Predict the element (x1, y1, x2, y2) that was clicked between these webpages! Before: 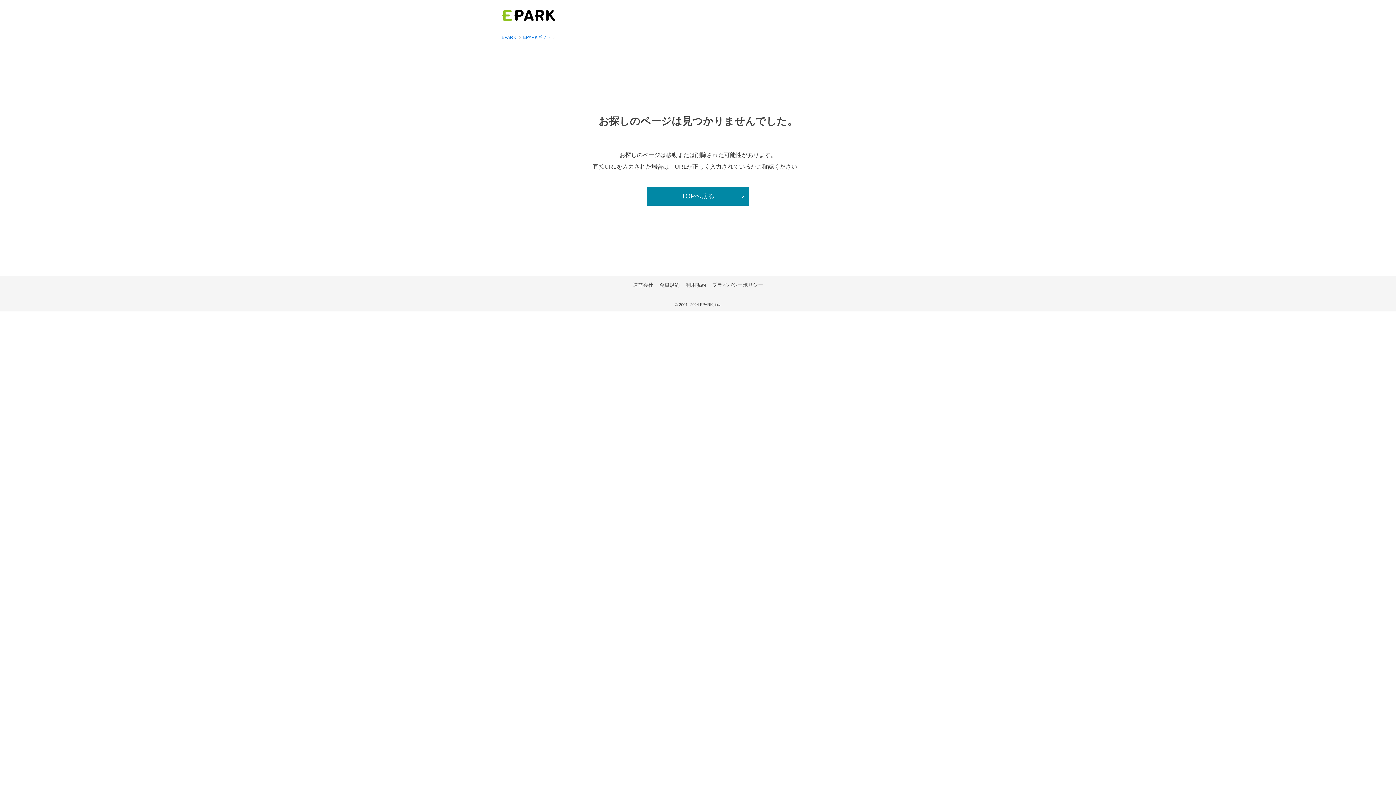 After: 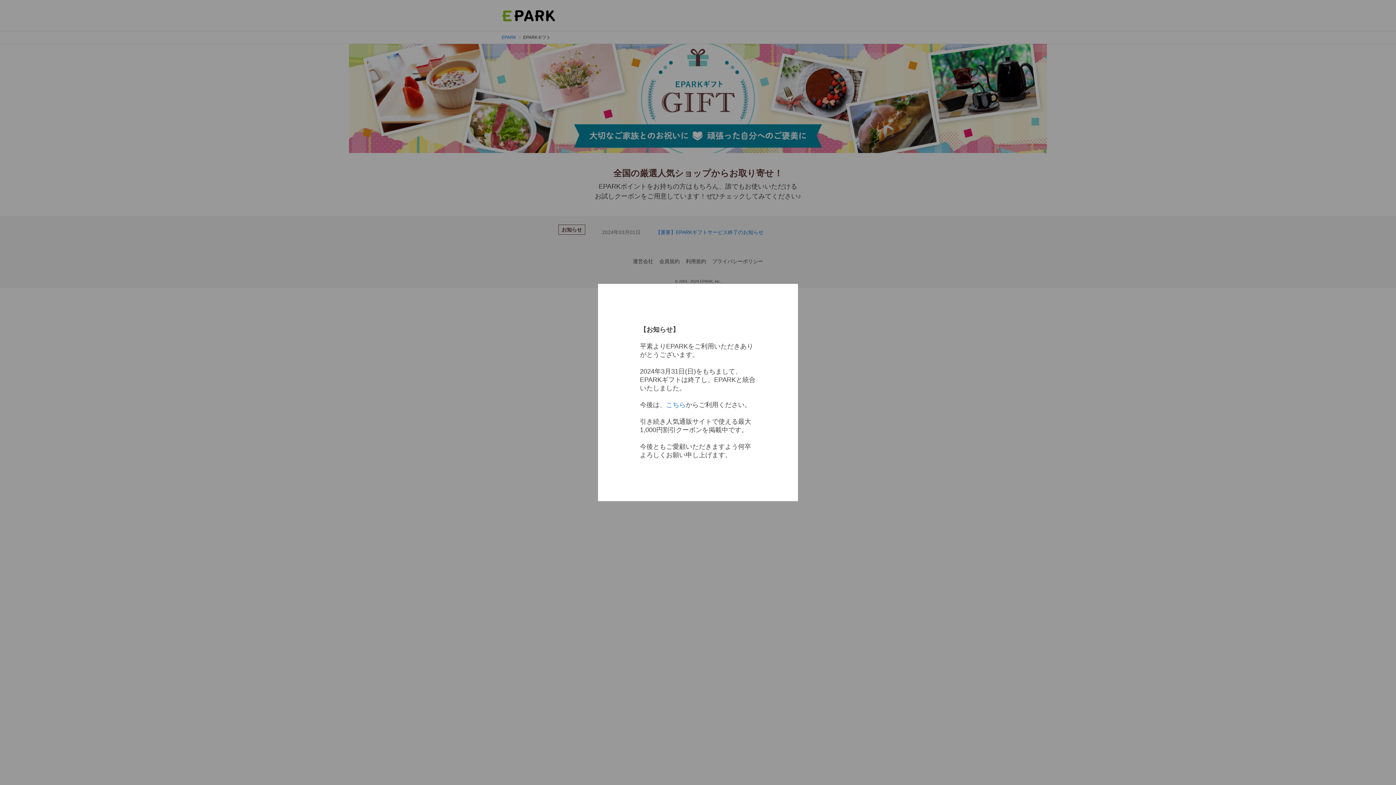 Action: label: TOPへ戻る bbox: (647, 187, 749, 205)